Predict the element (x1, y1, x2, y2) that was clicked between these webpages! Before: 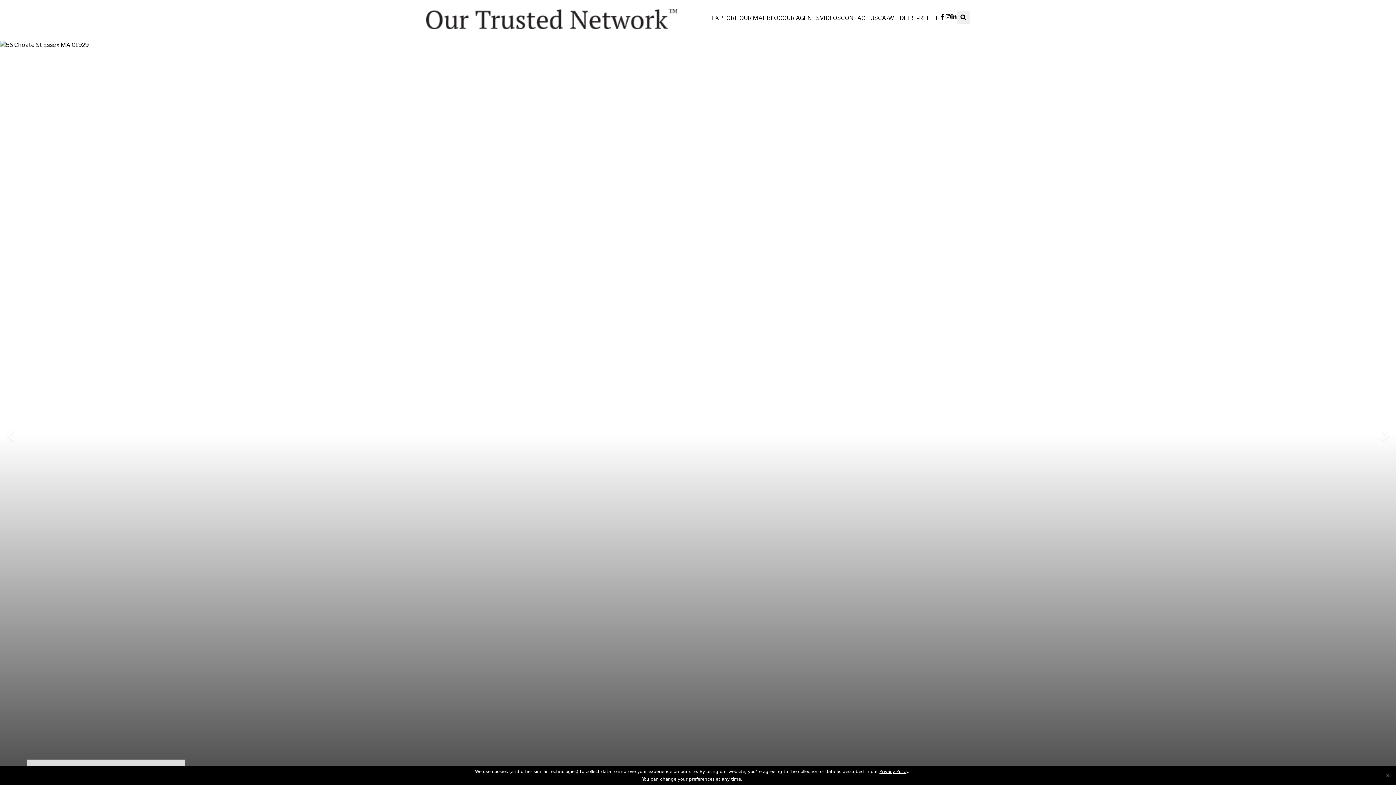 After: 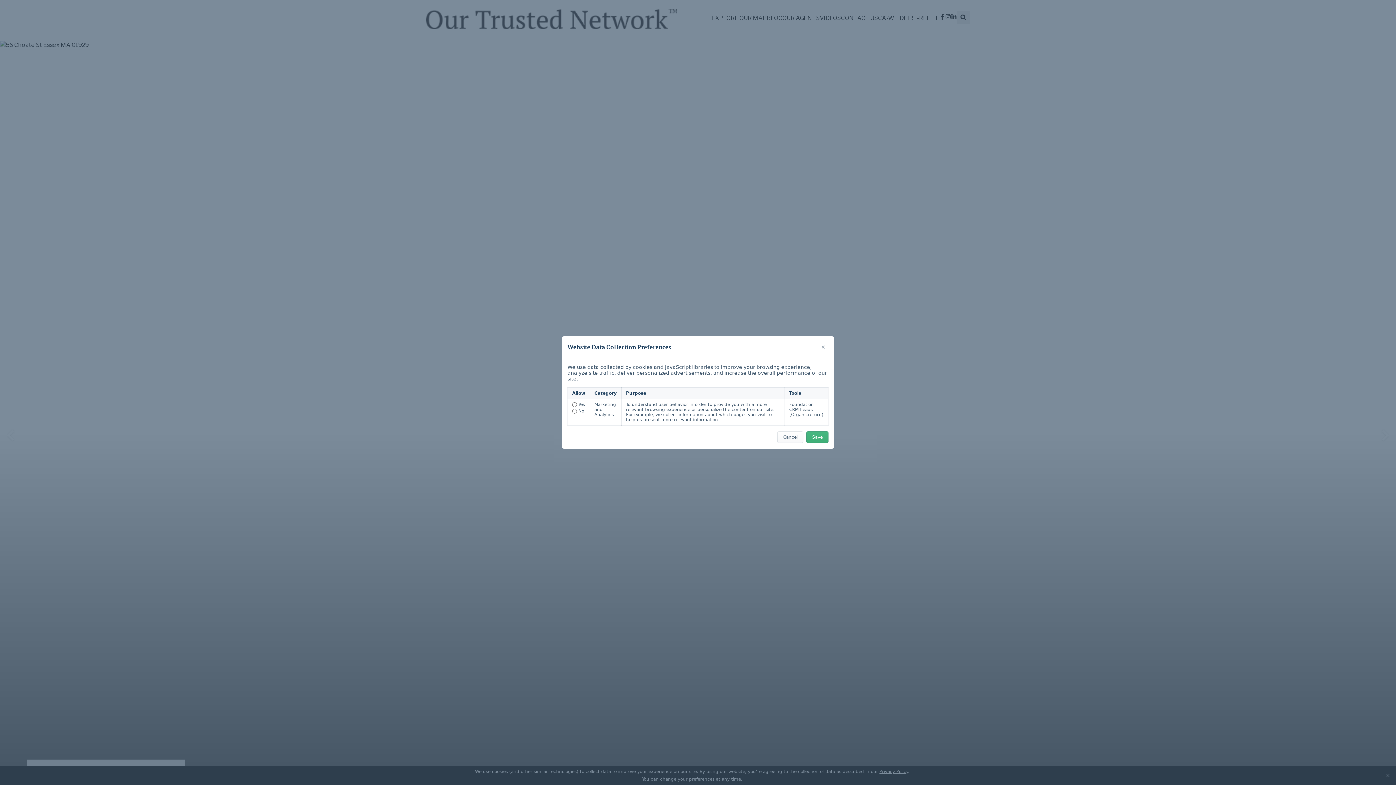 Action: bbox: (642, 777, 742, 782) label: You can change your preferences at any time.